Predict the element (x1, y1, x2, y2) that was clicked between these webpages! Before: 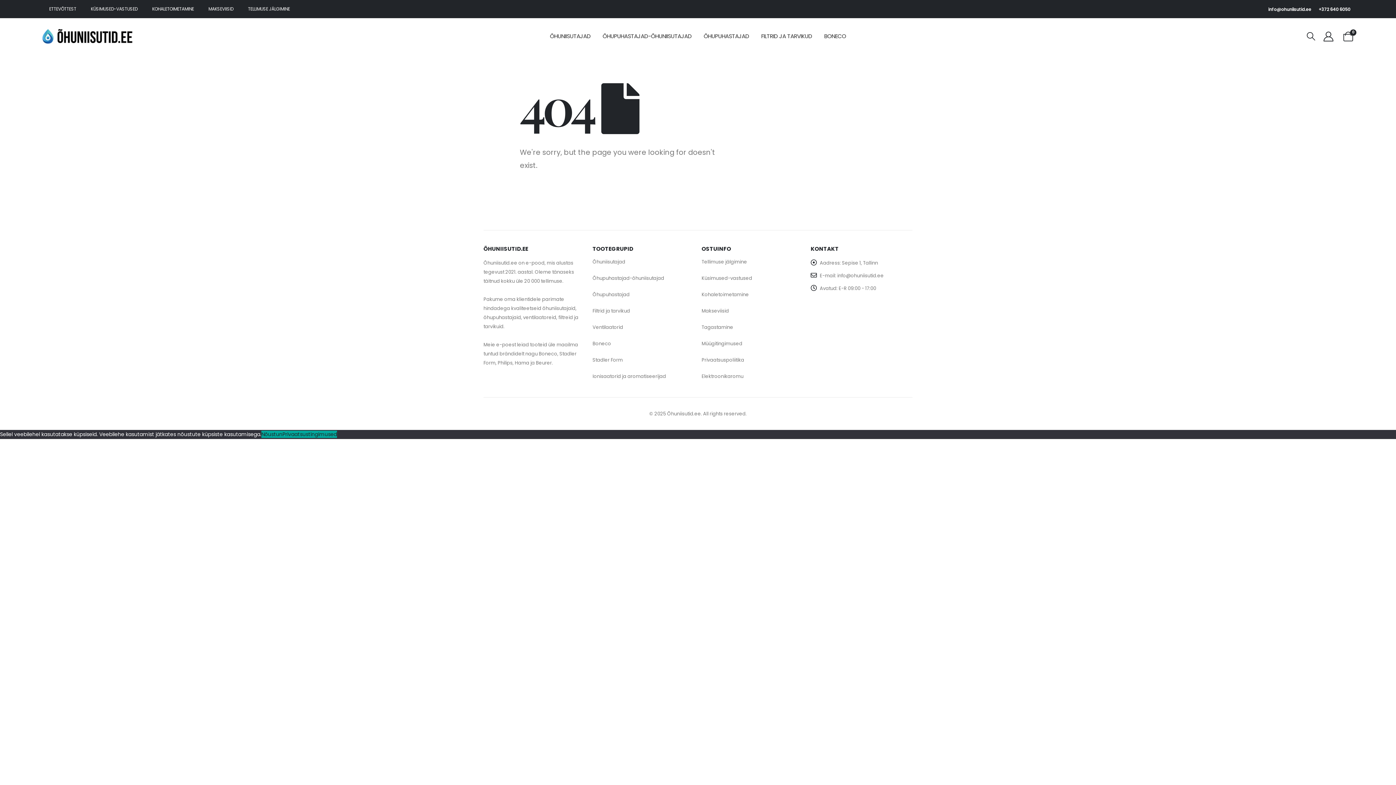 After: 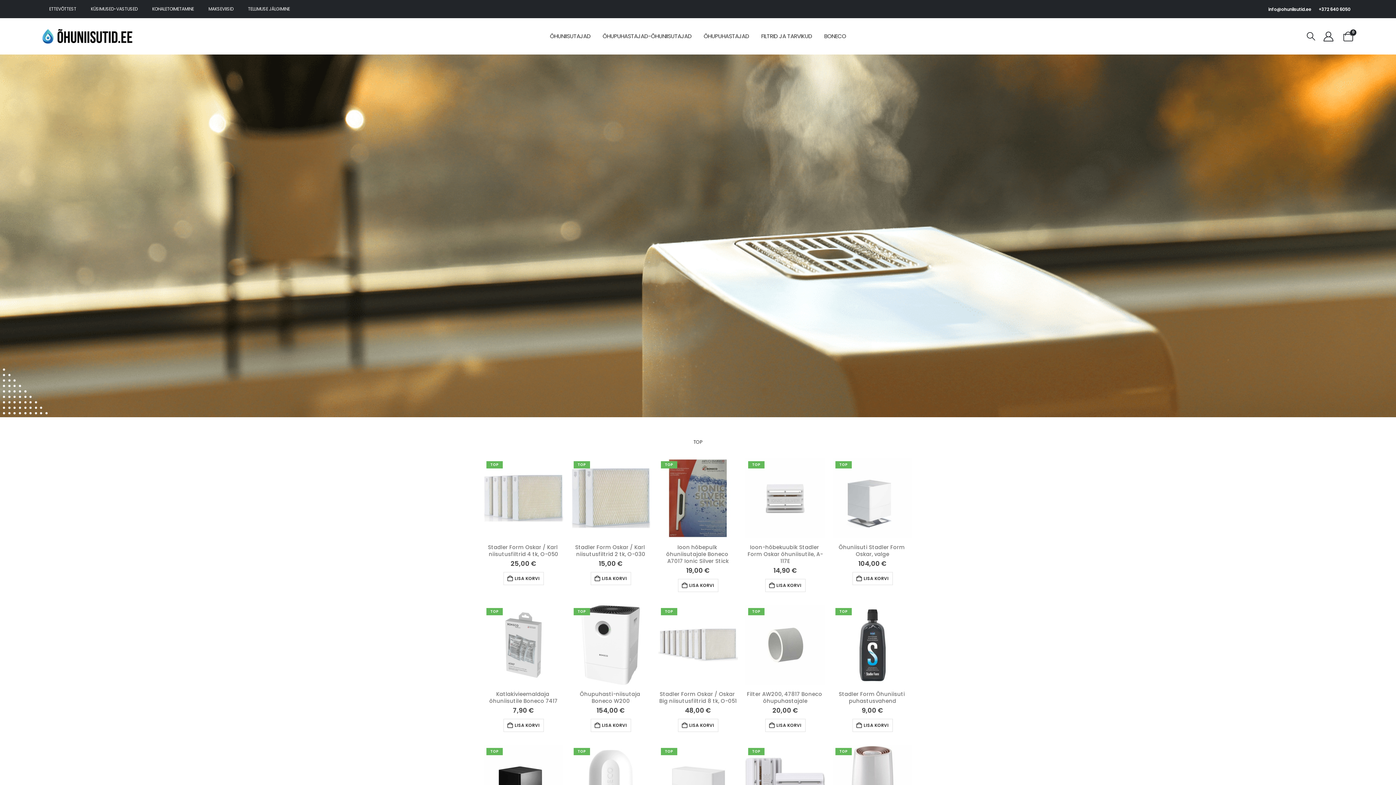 Action: bbox: (41, 28, 132, 43) label: Site Logo